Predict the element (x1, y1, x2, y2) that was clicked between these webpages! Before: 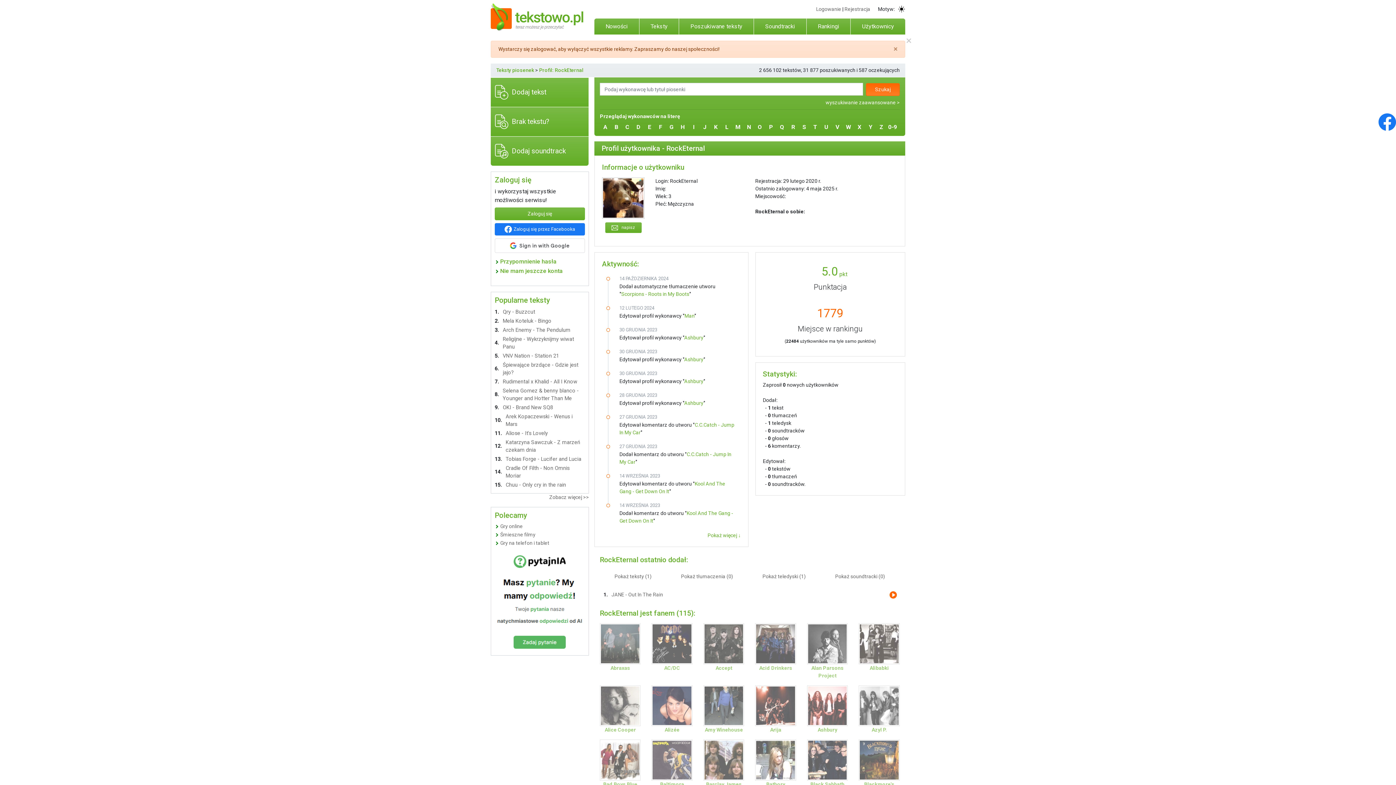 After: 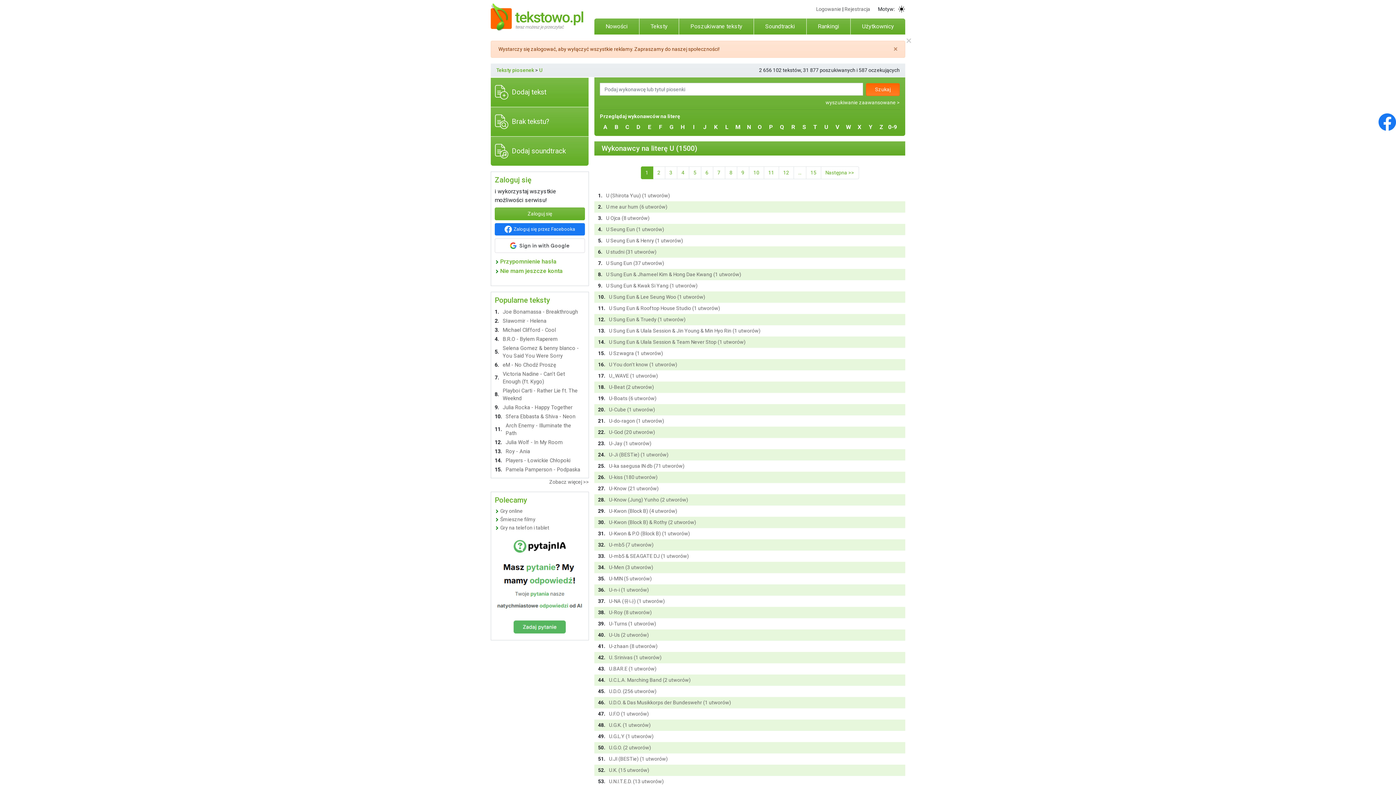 Action: label: U bbox: (821, 122, 832, 132)